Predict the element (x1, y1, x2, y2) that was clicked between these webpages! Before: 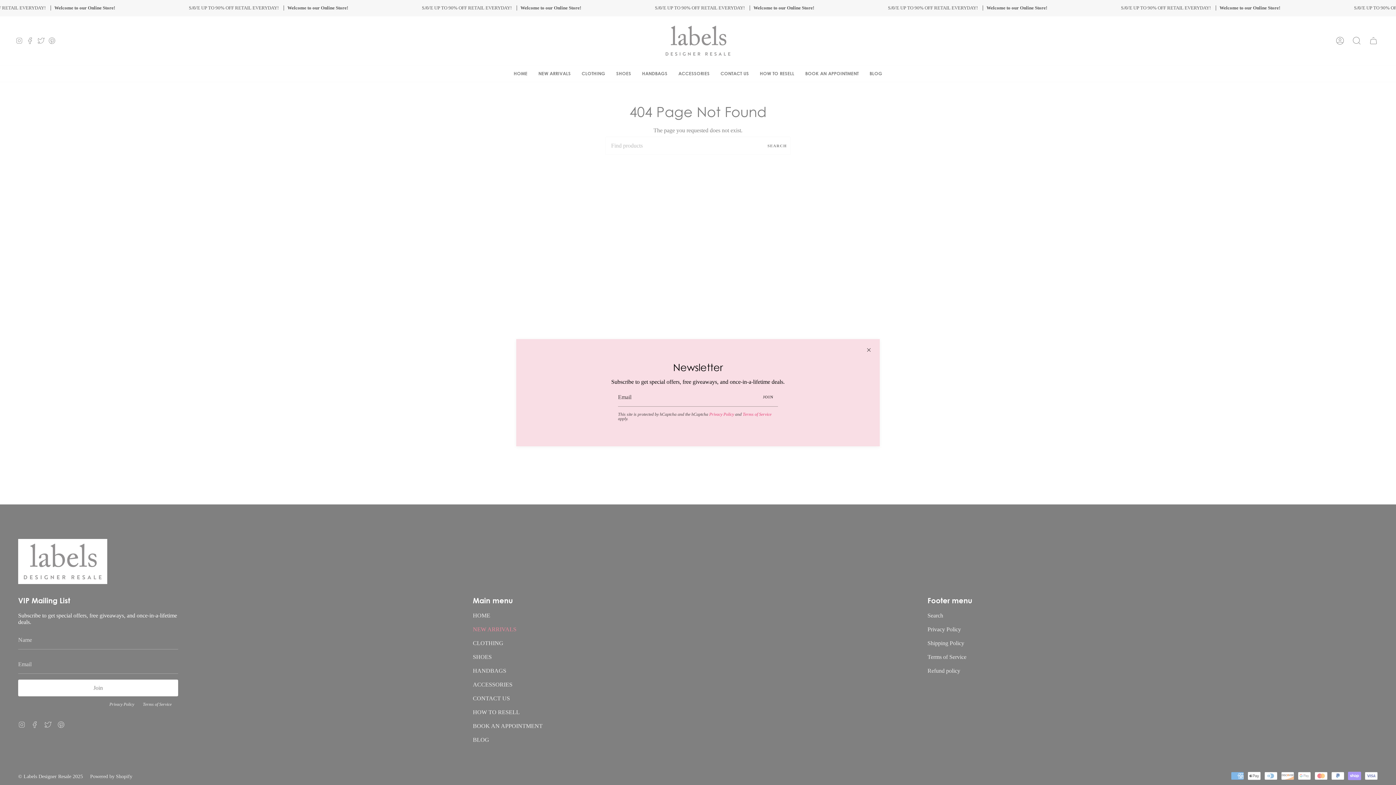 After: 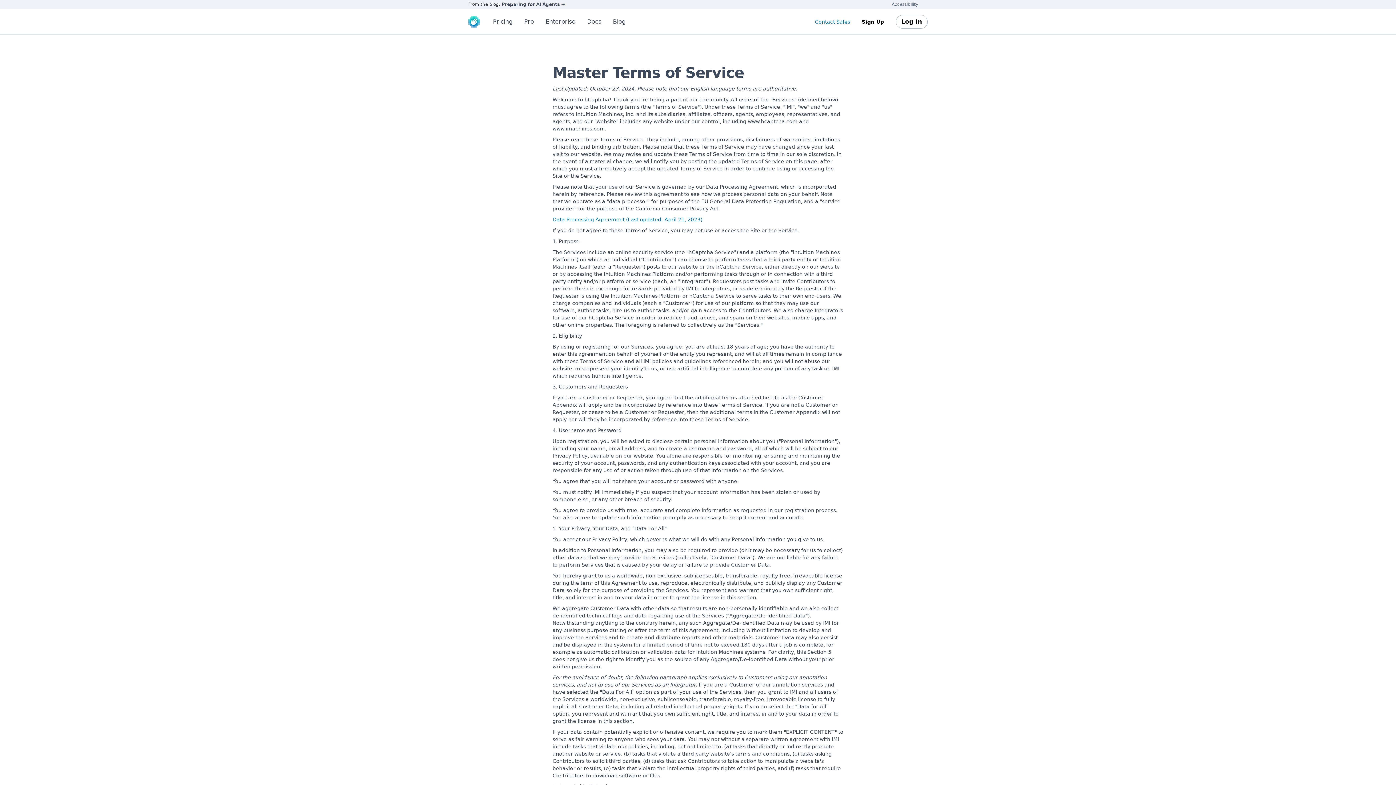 Action: bbox: (742, 411, 771, 416) label: Terms of Service